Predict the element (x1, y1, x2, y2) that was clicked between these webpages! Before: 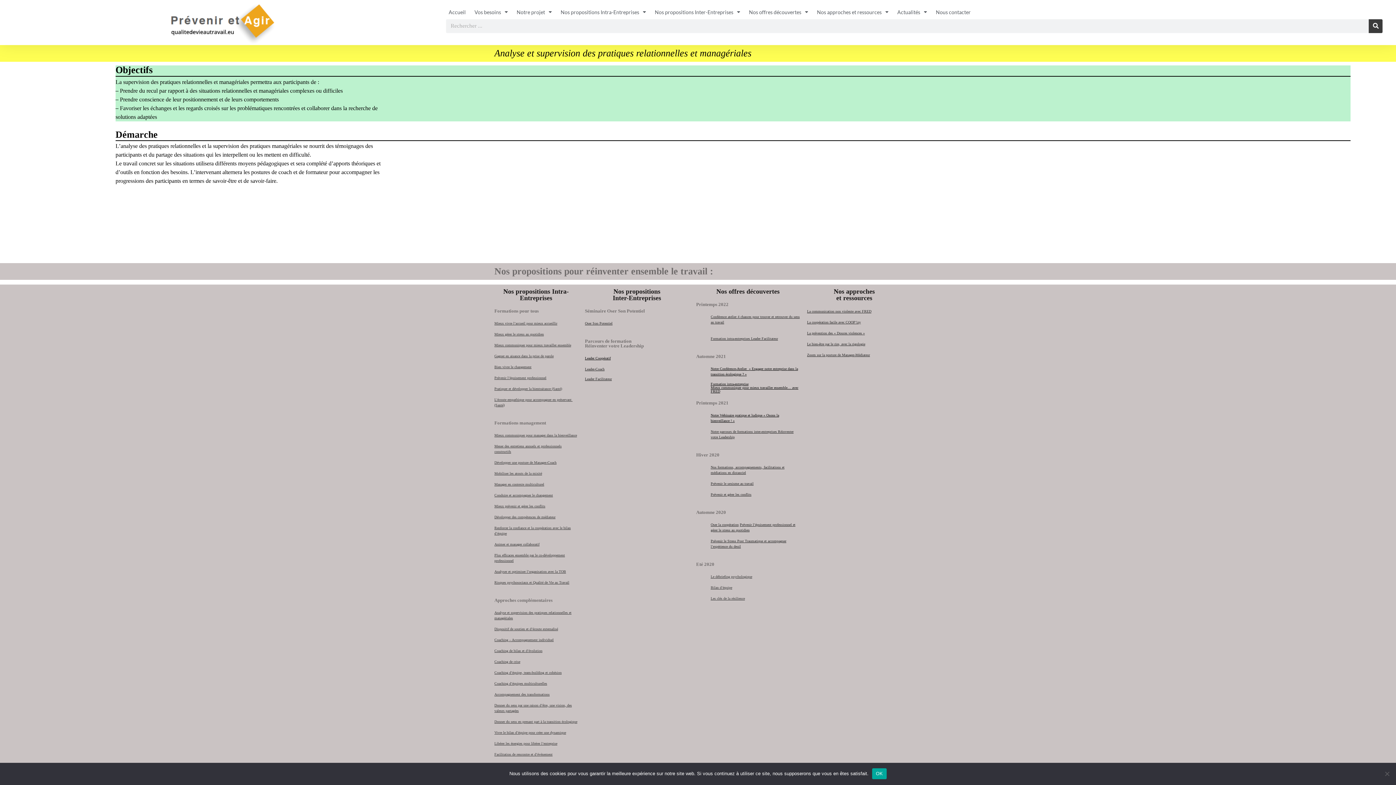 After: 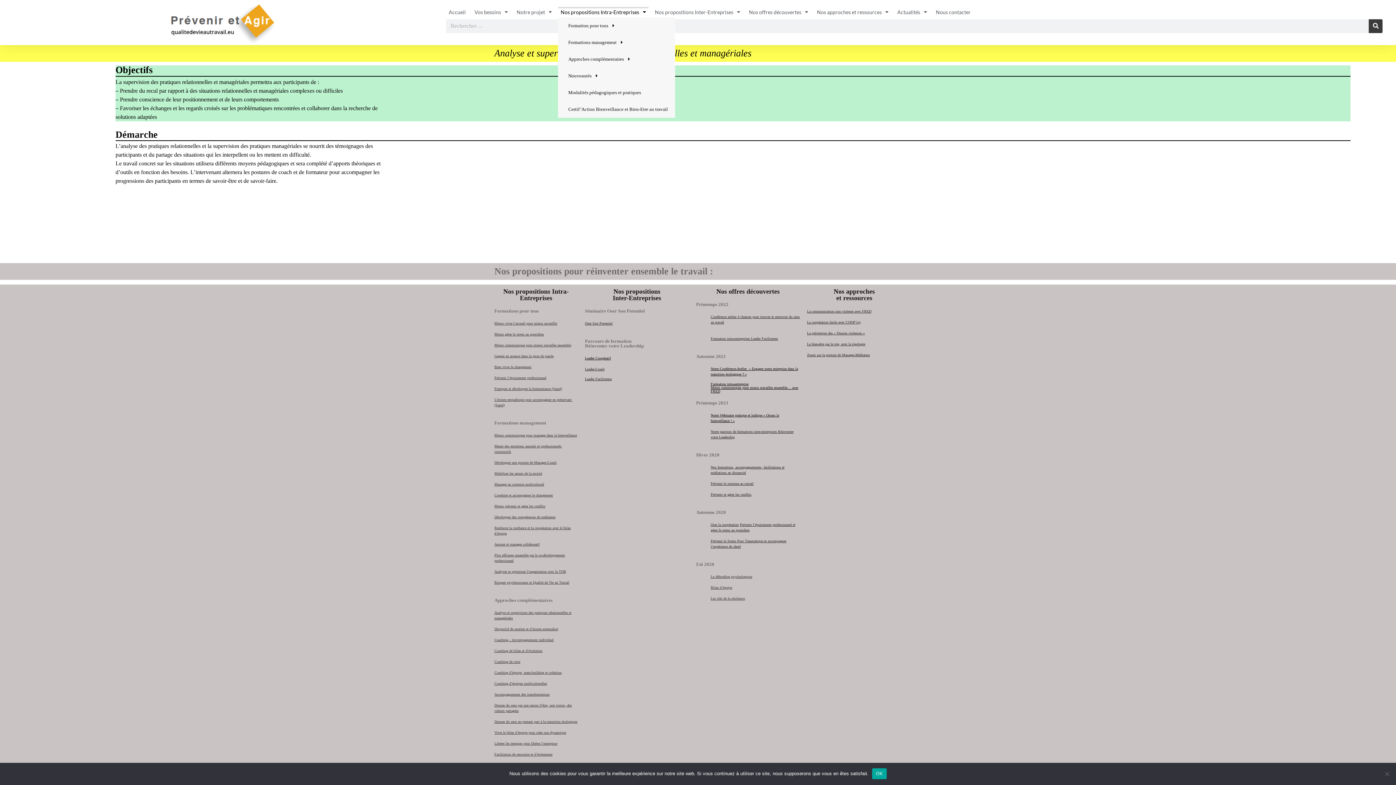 Action: label: Nos propositions Intra-Entreprises bbox: (558, 6, 648, 17)